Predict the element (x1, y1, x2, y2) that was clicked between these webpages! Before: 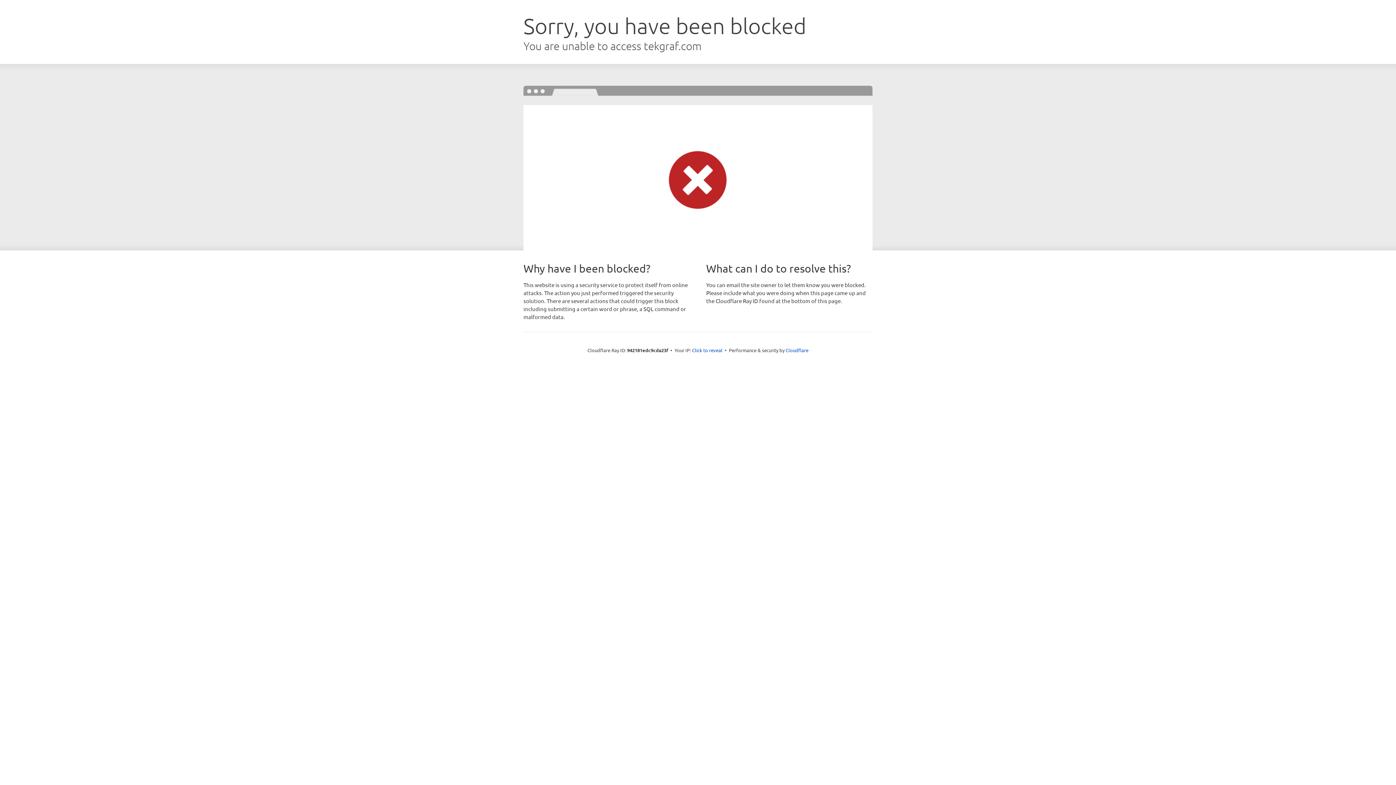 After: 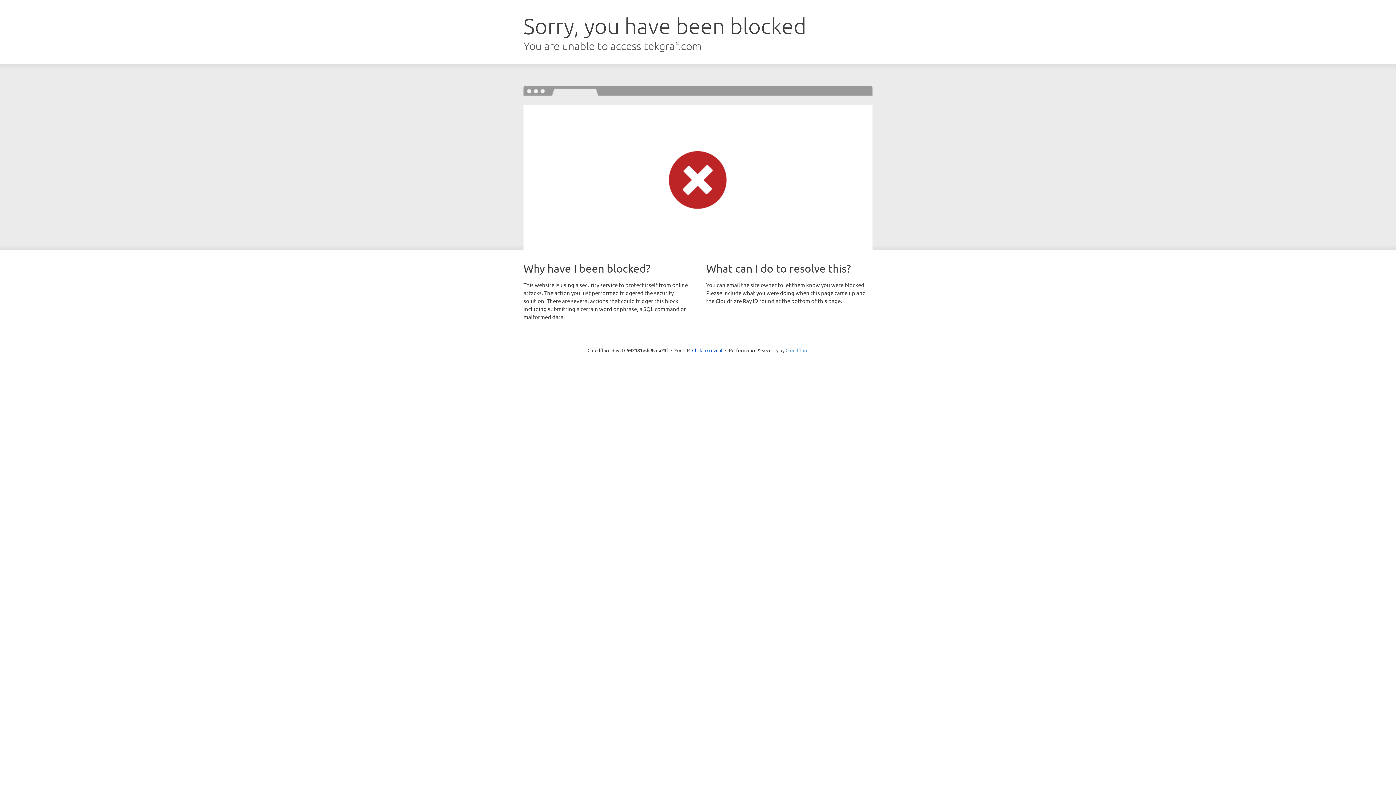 Action: label: Cloudflare bbox: (785, 347, 808, 353)